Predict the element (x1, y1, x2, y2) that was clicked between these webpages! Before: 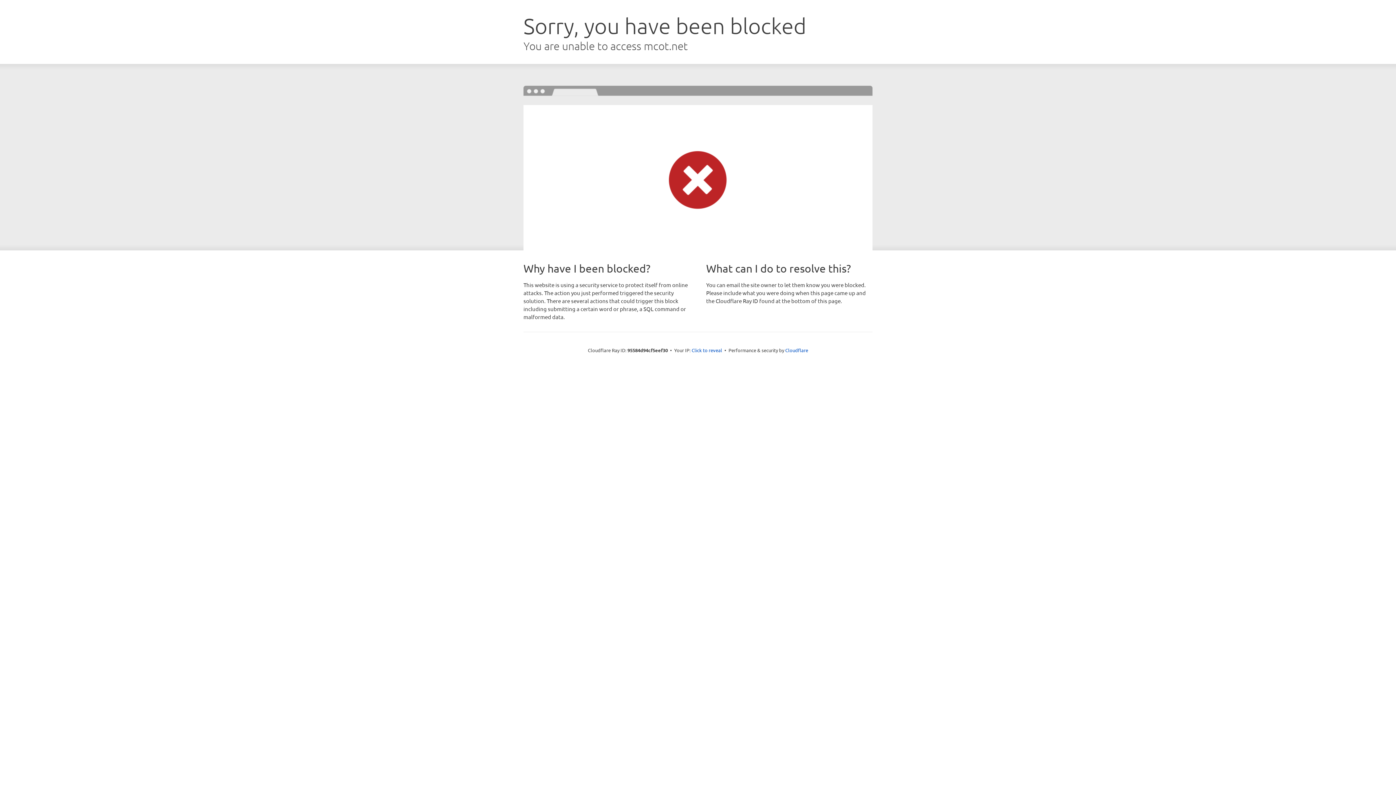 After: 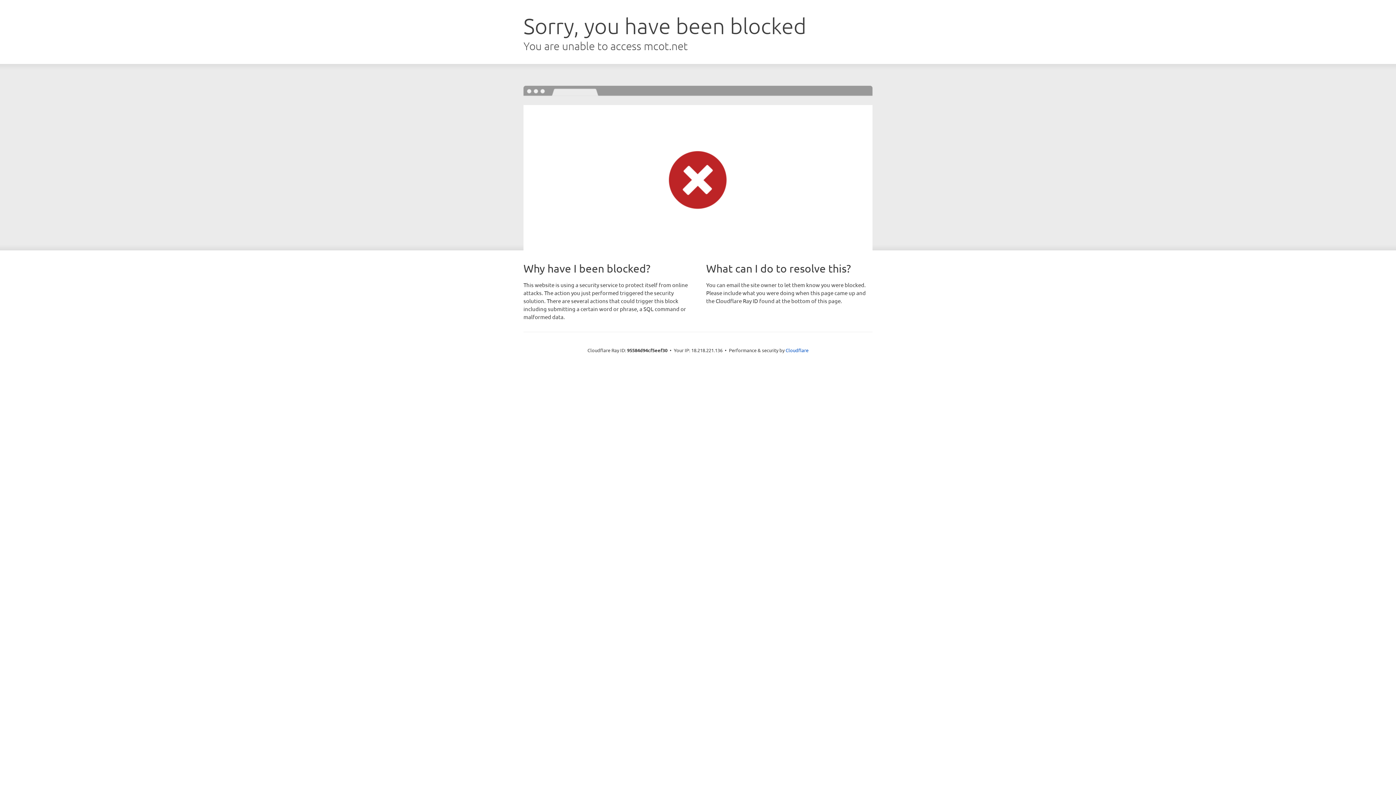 Action: bbox: (691, 346, 722, 353) label: Click to reveal